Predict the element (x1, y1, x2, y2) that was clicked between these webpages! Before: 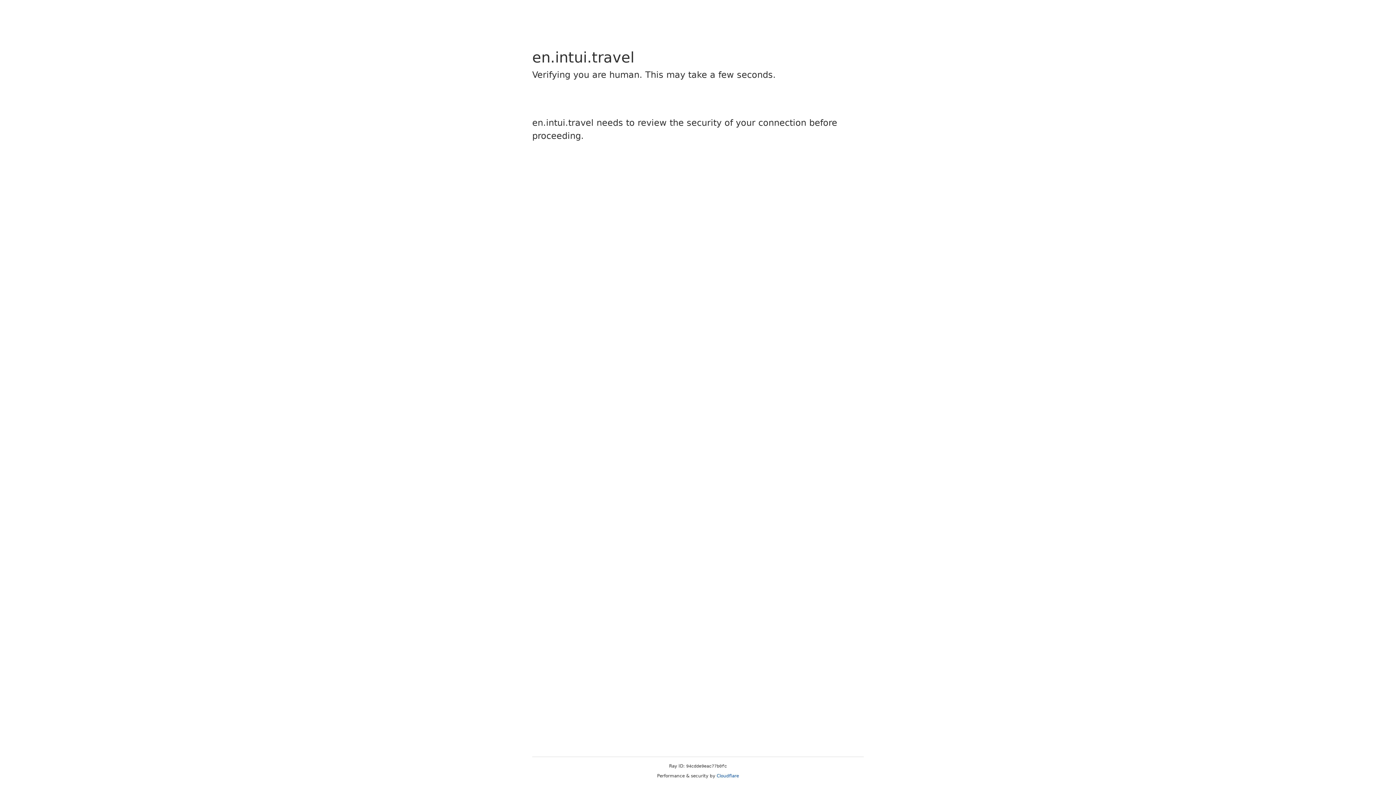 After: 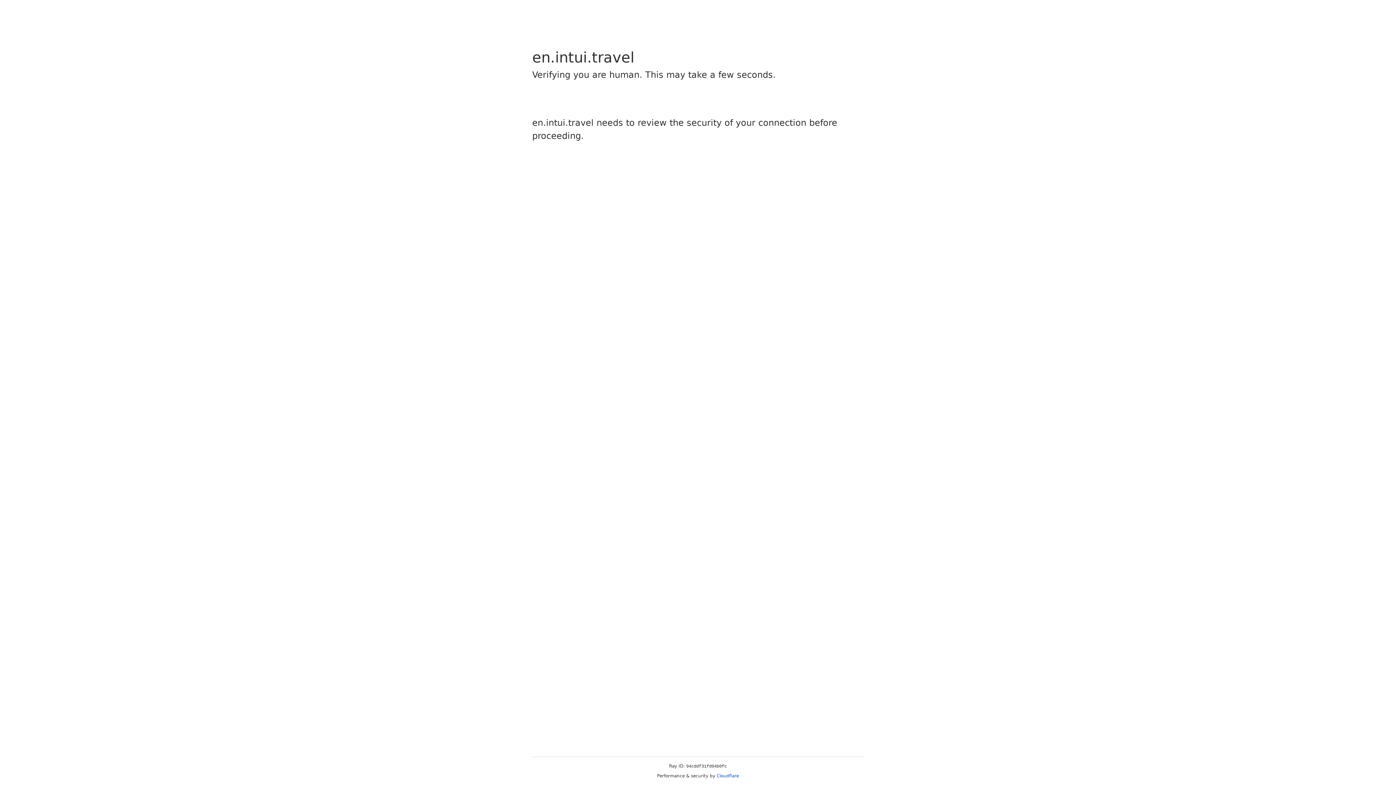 Action: bbox: (716, 773, 739, 778) label: Cloudflare